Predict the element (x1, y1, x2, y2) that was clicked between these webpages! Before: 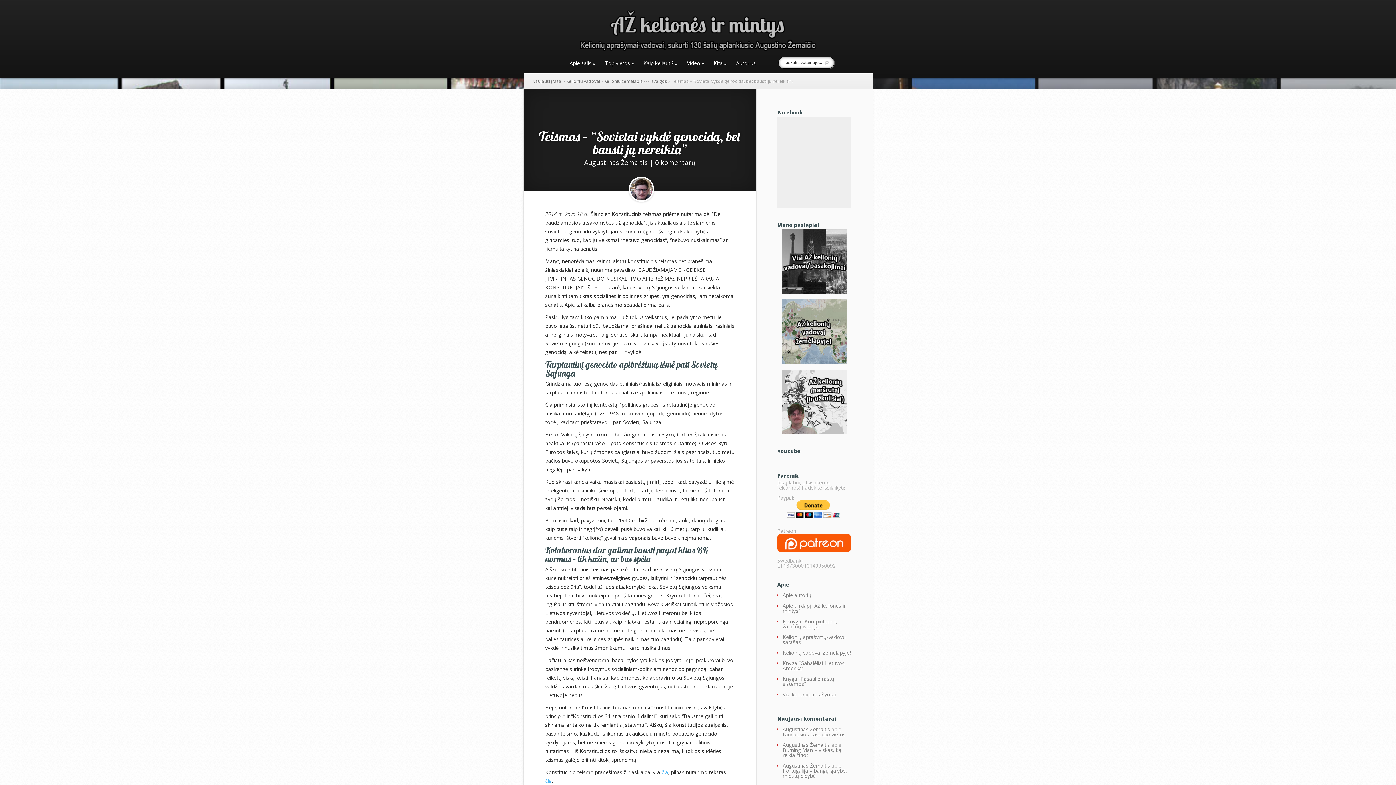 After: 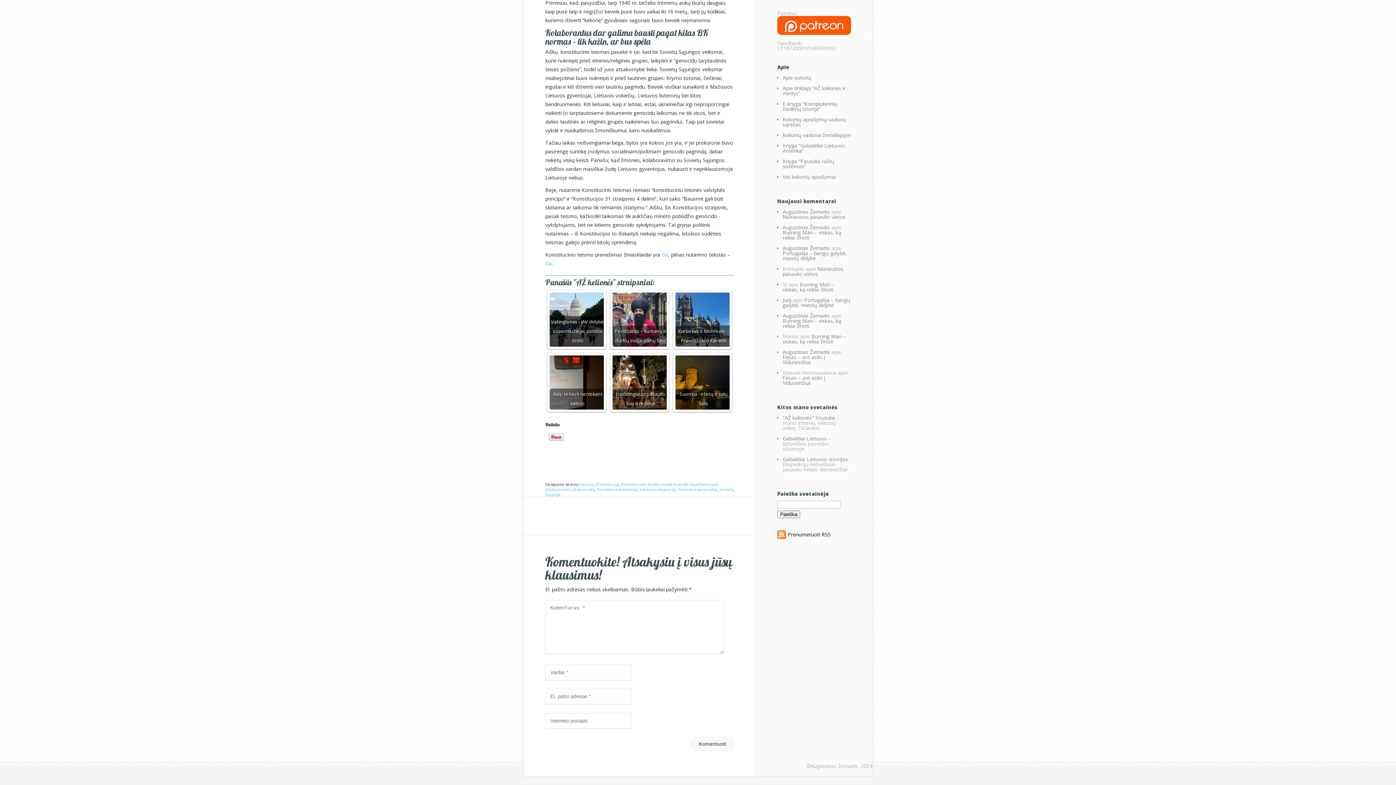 Action: label: 0 komentarų bbox: (655, 158, 695, 166)